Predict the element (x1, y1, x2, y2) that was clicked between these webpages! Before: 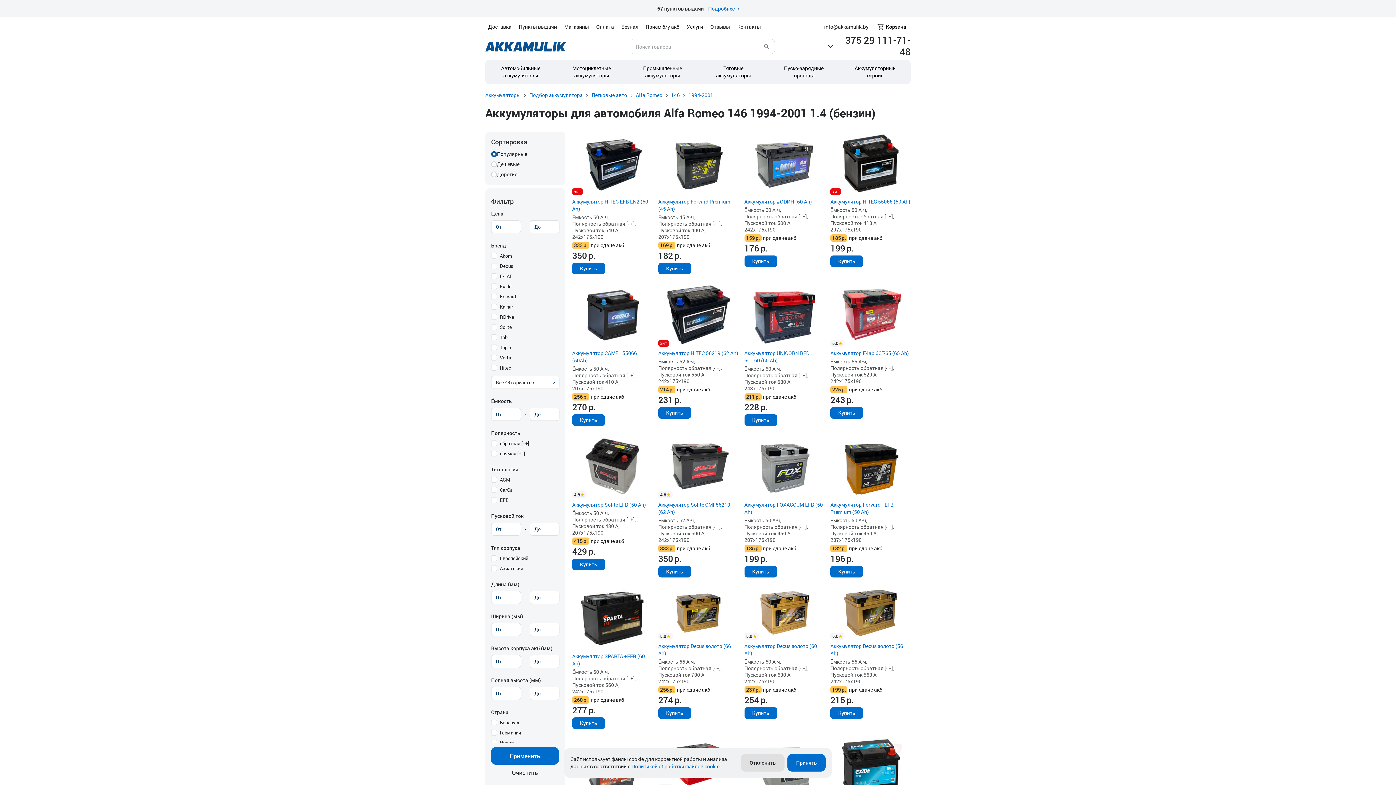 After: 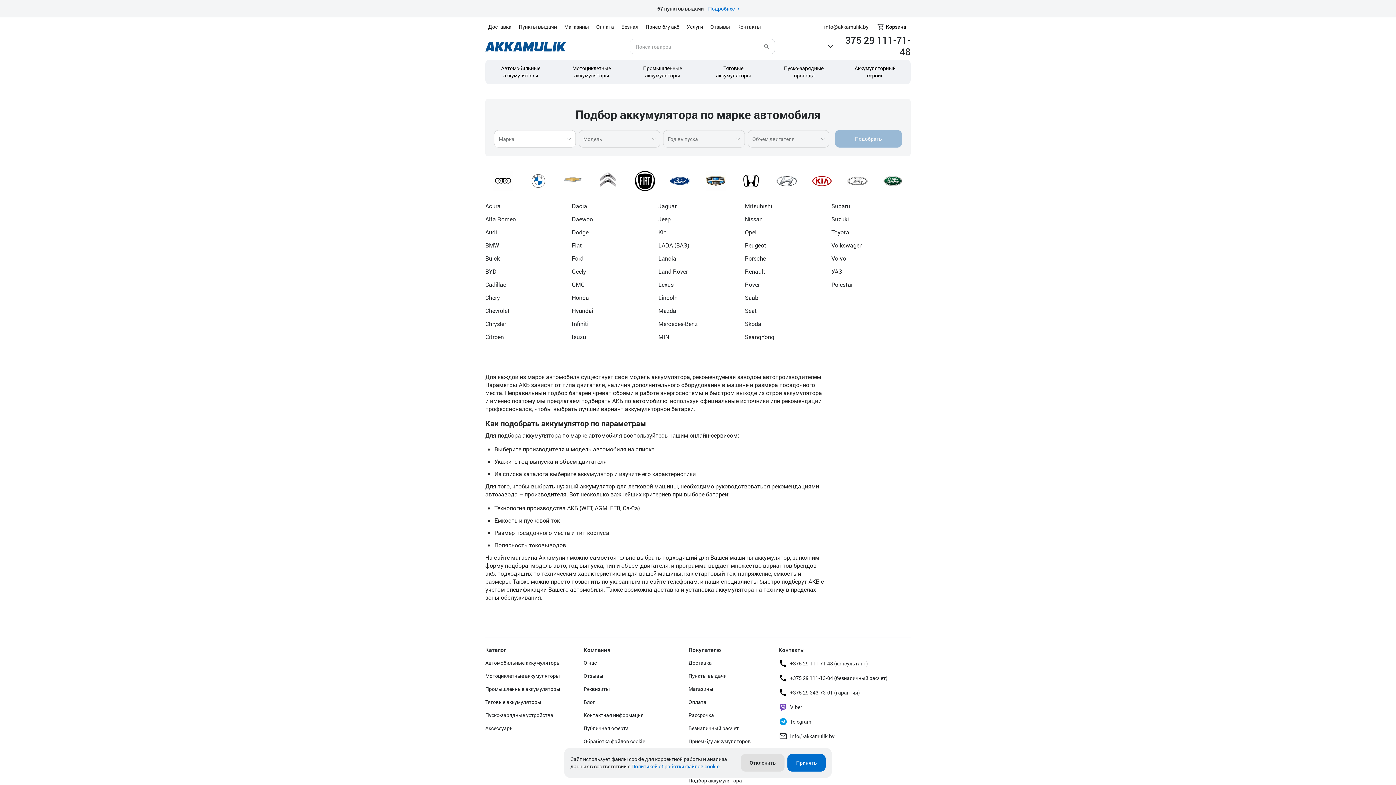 Action: bbox: (590, 90, 628, 100) label: Легковые авто